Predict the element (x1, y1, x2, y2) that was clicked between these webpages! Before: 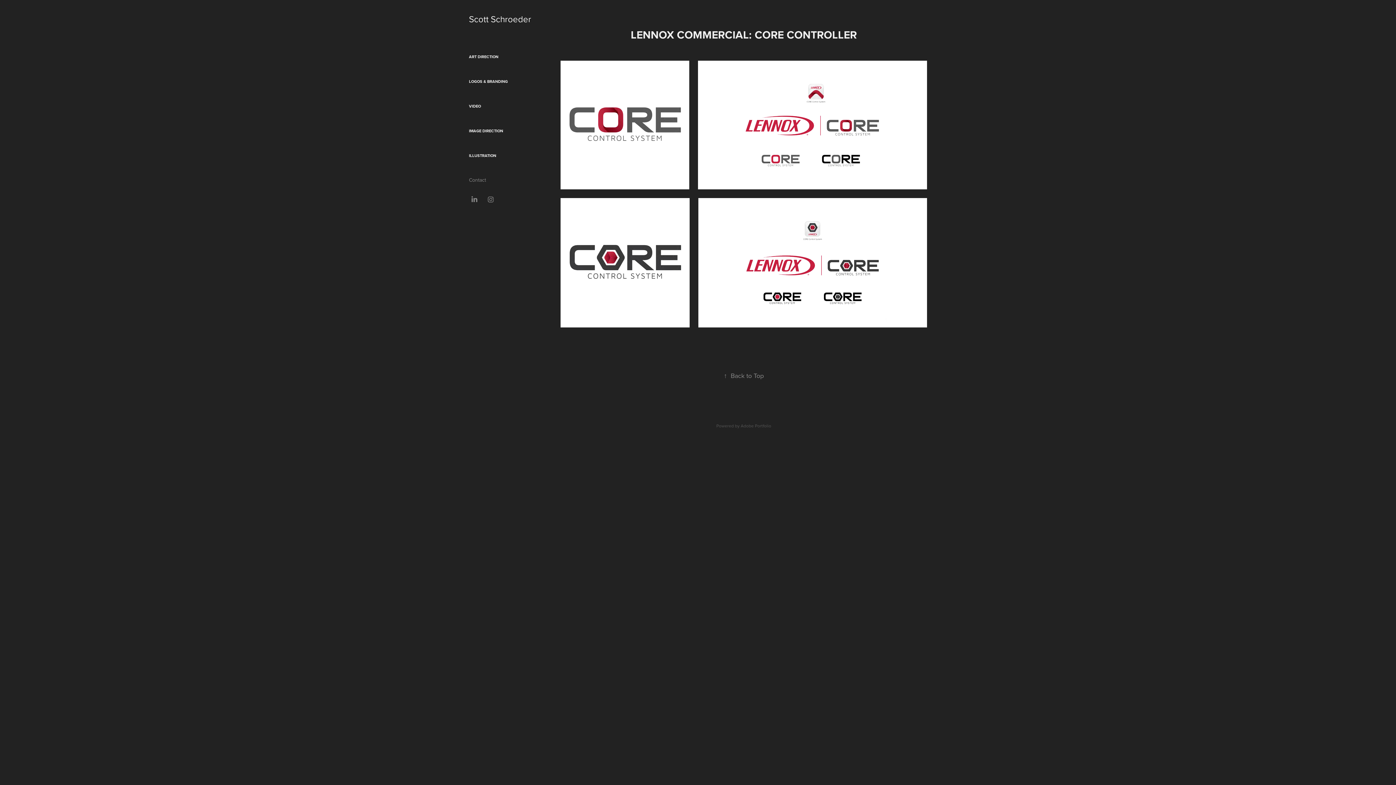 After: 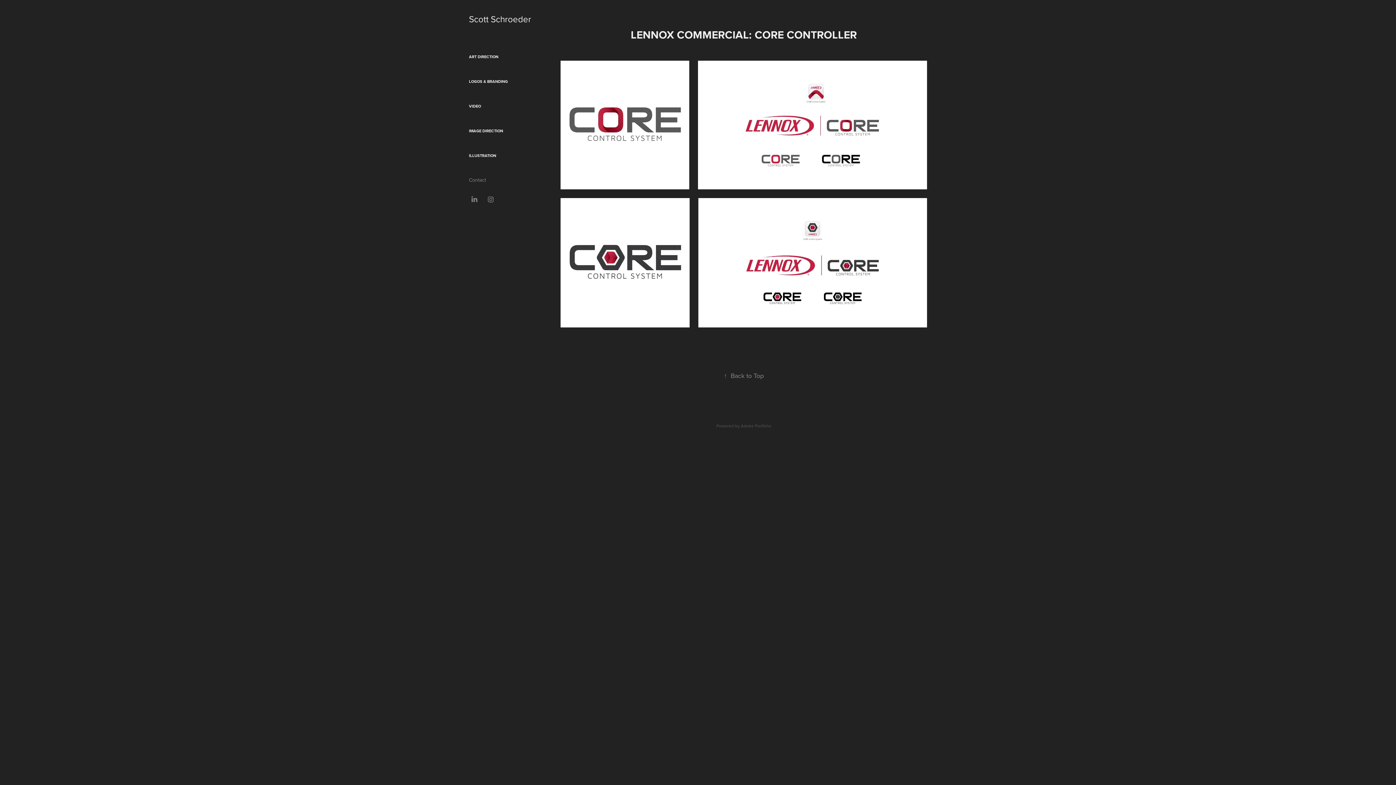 Action: bbox: (740, 422, 771, 428) label: Adobe Portfolio